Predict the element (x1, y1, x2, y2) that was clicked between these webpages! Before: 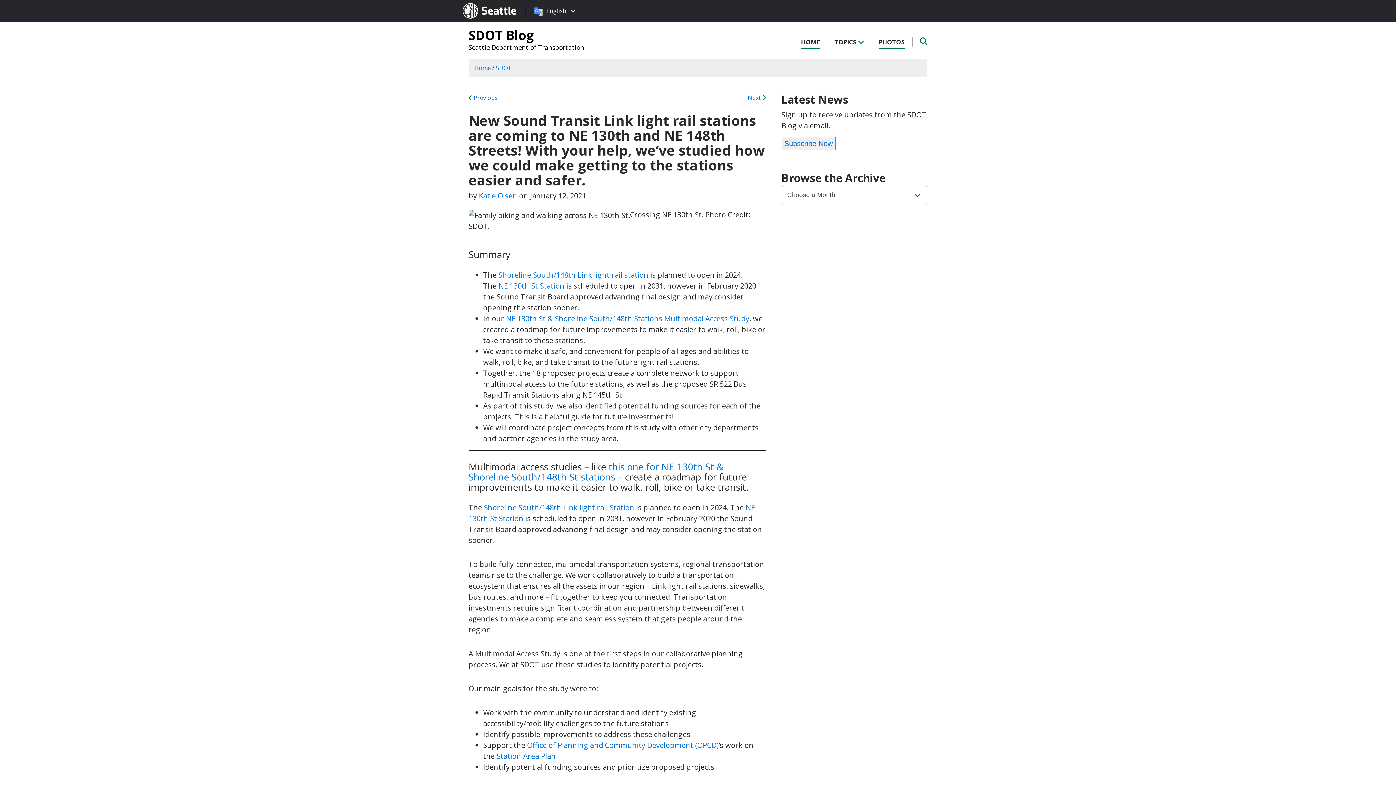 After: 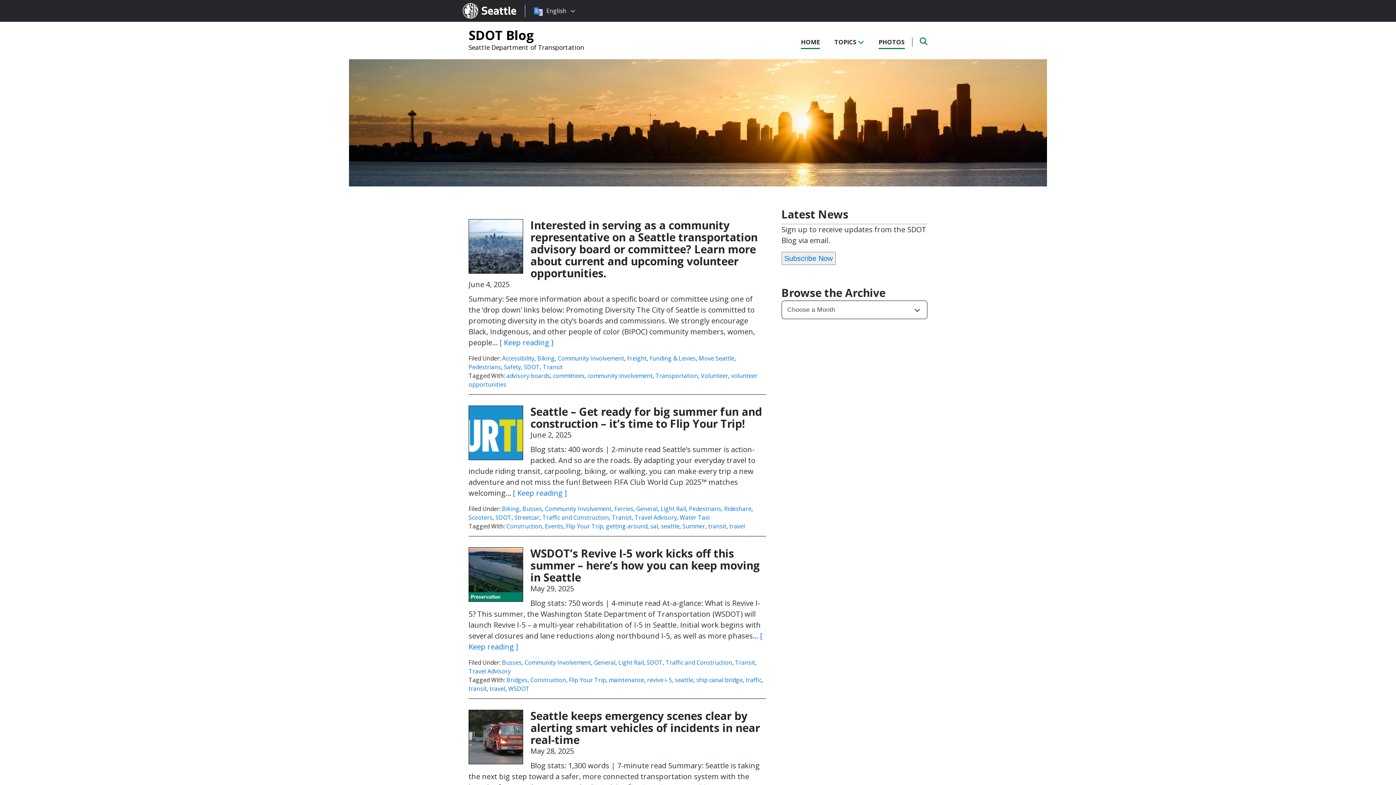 Action: label: SDOT Blog bbox: (468, 26, 534, 43)